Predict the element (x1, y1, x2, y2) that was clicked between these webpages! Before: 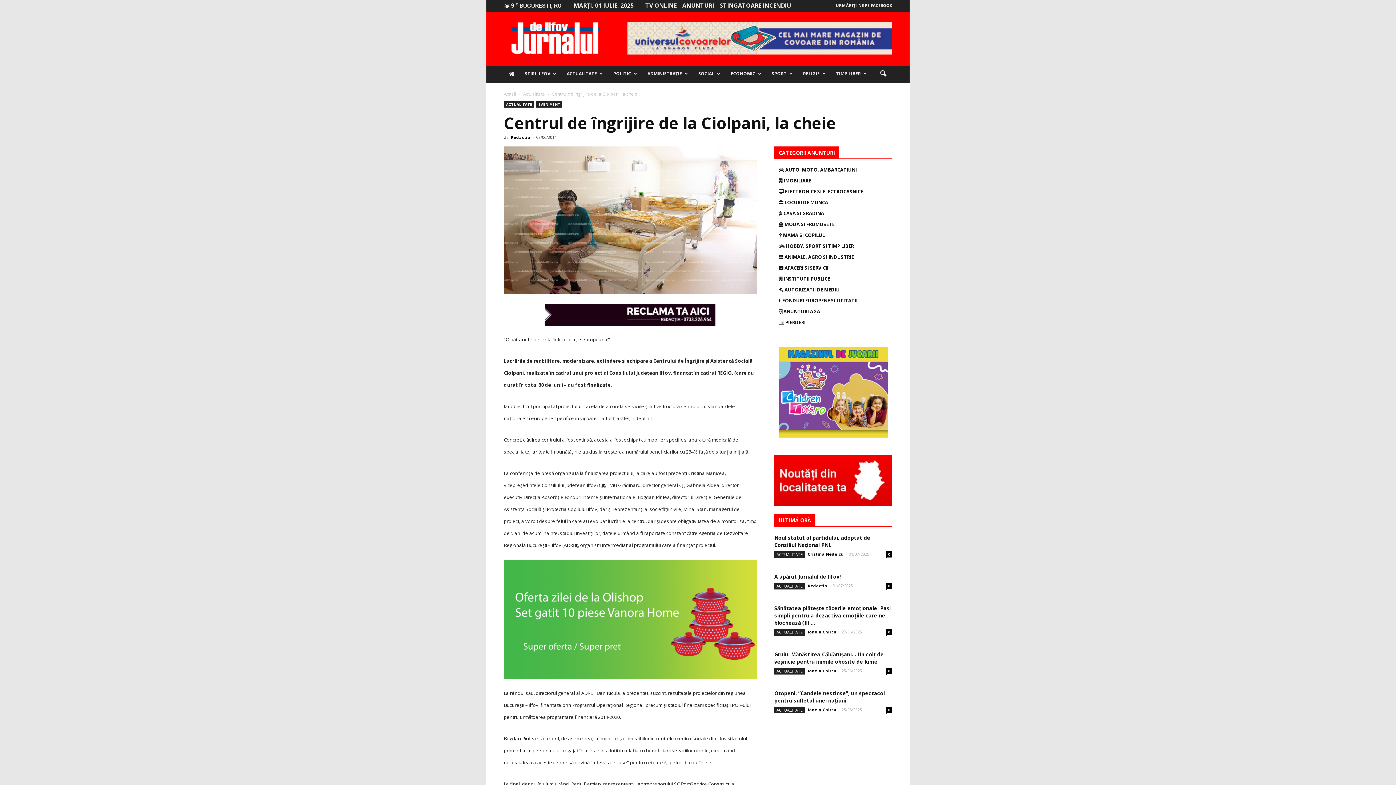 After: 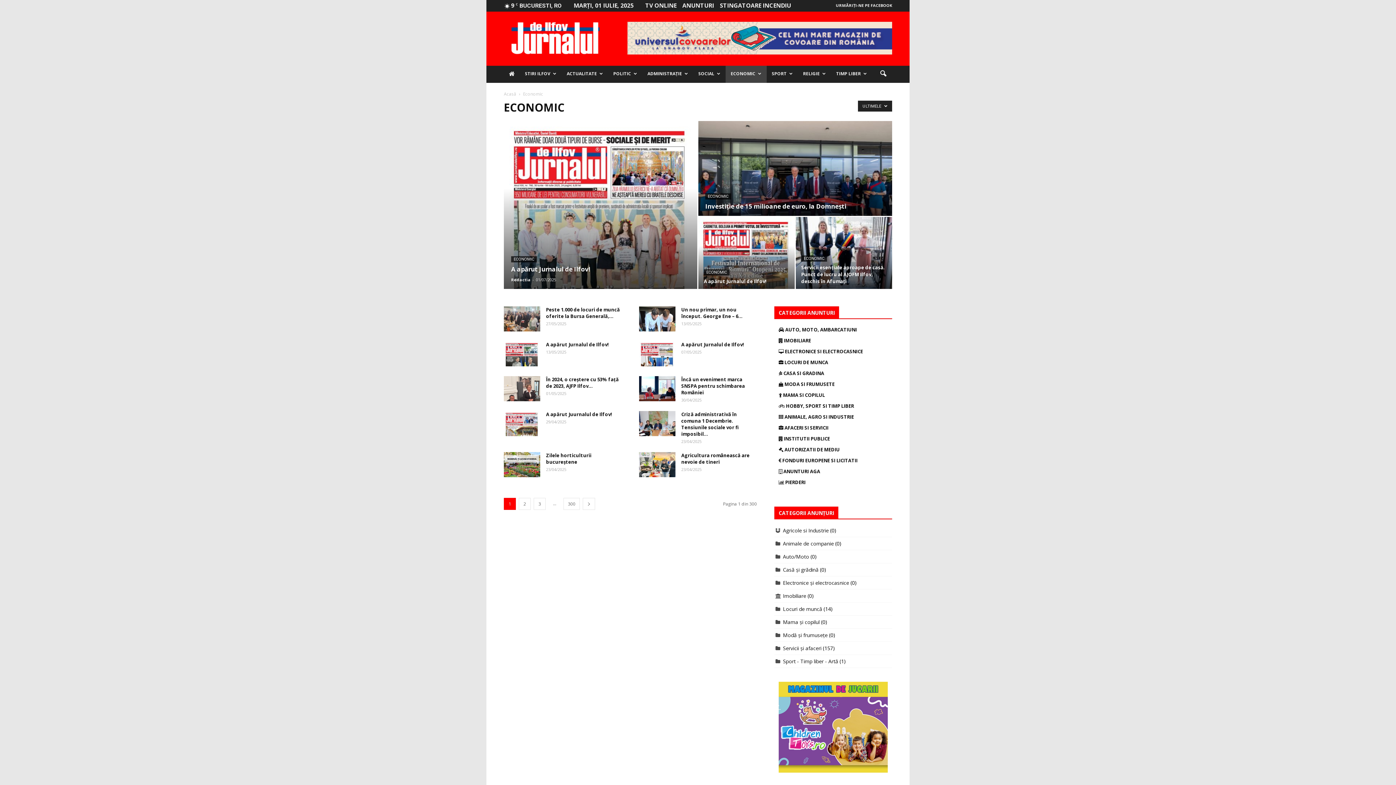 Action: bbox: (725, 64, 766, 82) label: ECONOMIC